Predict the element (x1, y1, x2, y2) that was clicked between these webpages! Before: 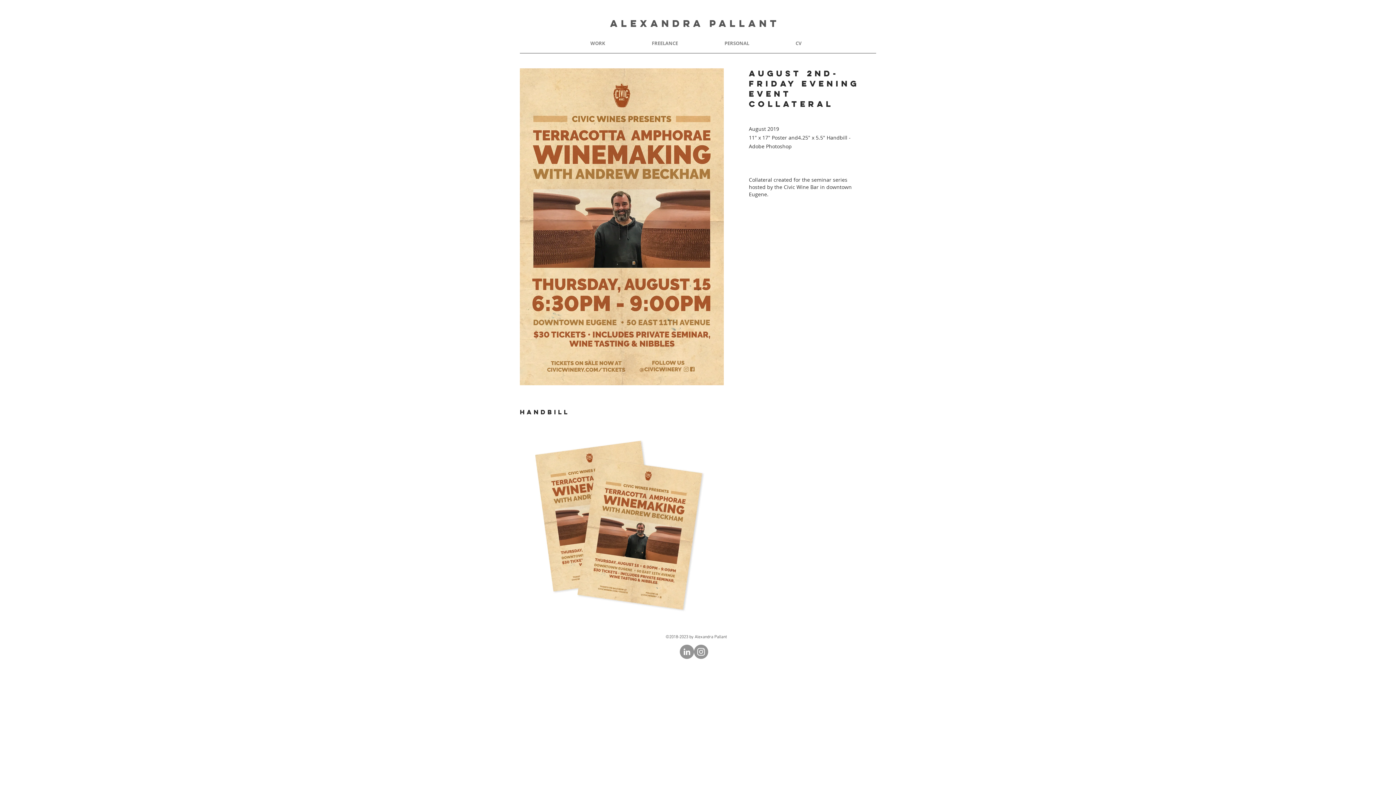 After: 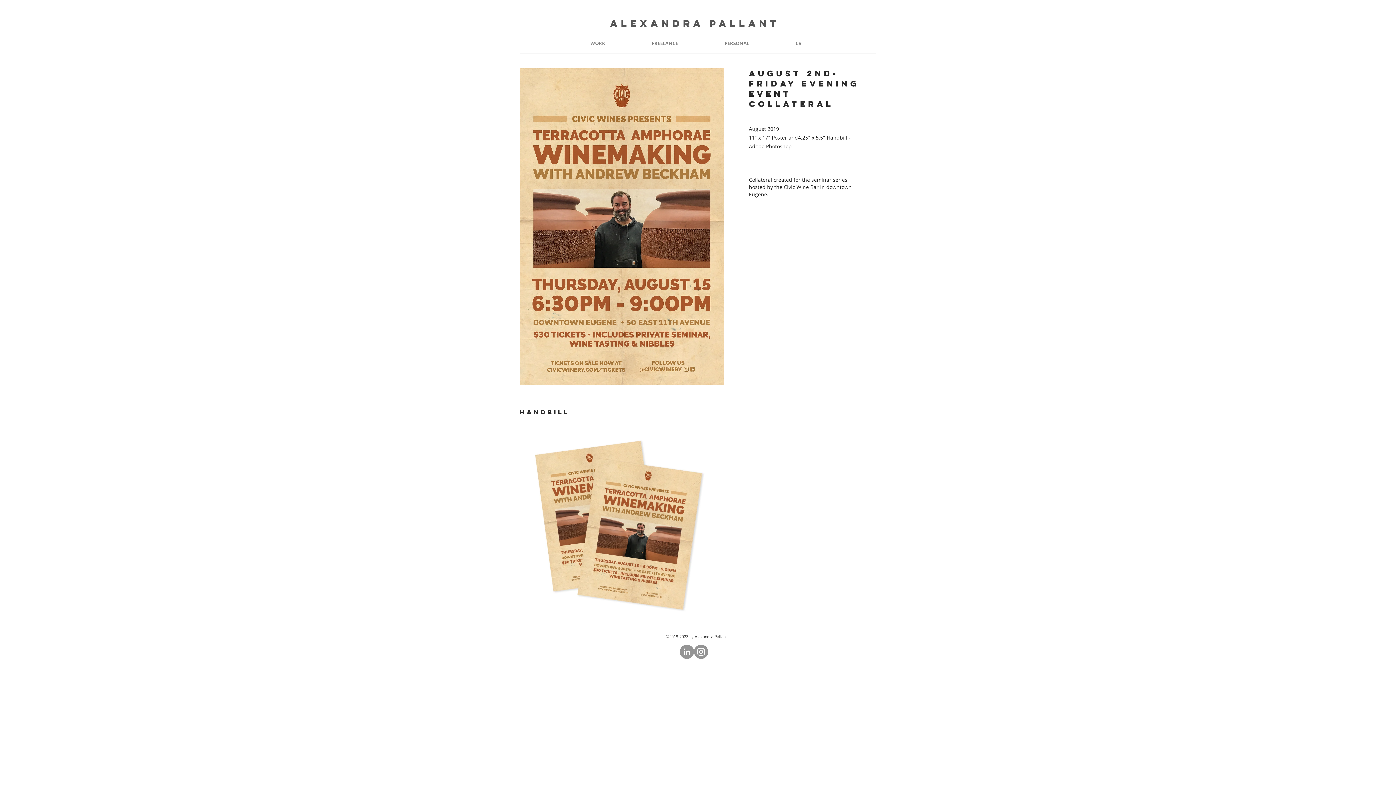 Action: bbox: (694, 645, 708, 659) label: Instagram - Grey Circle